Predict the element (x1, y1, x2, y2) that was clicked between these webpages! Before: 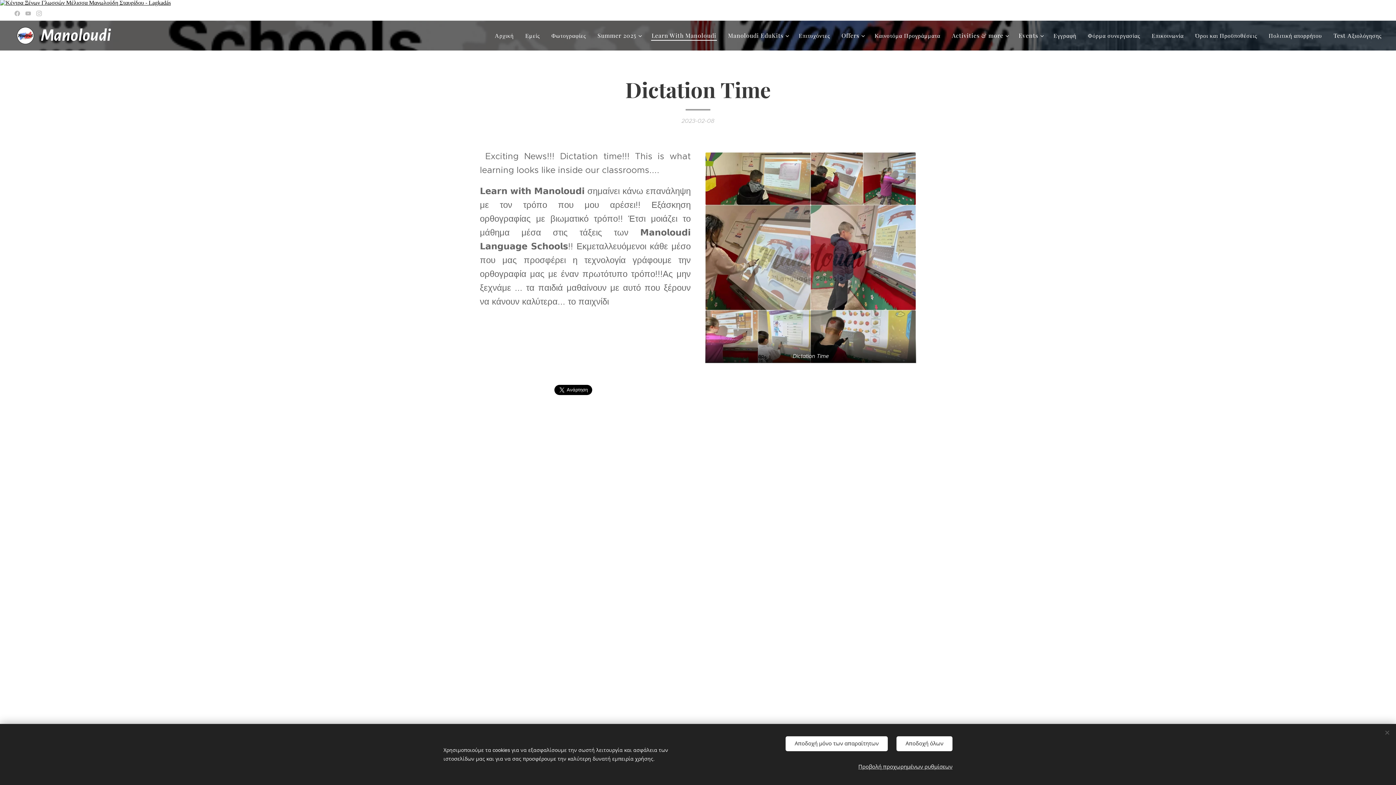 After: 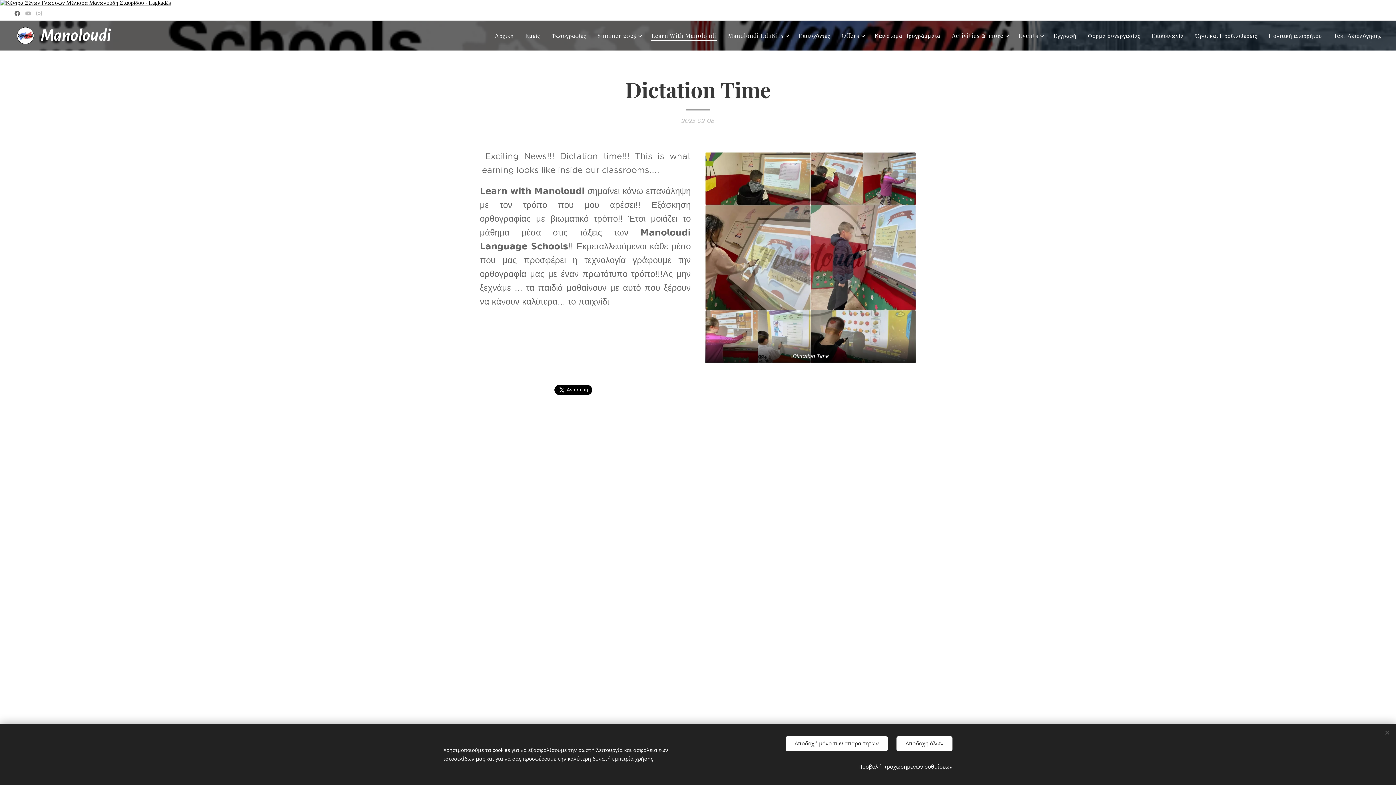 Action: bbox: (12, 7, 21, 19)